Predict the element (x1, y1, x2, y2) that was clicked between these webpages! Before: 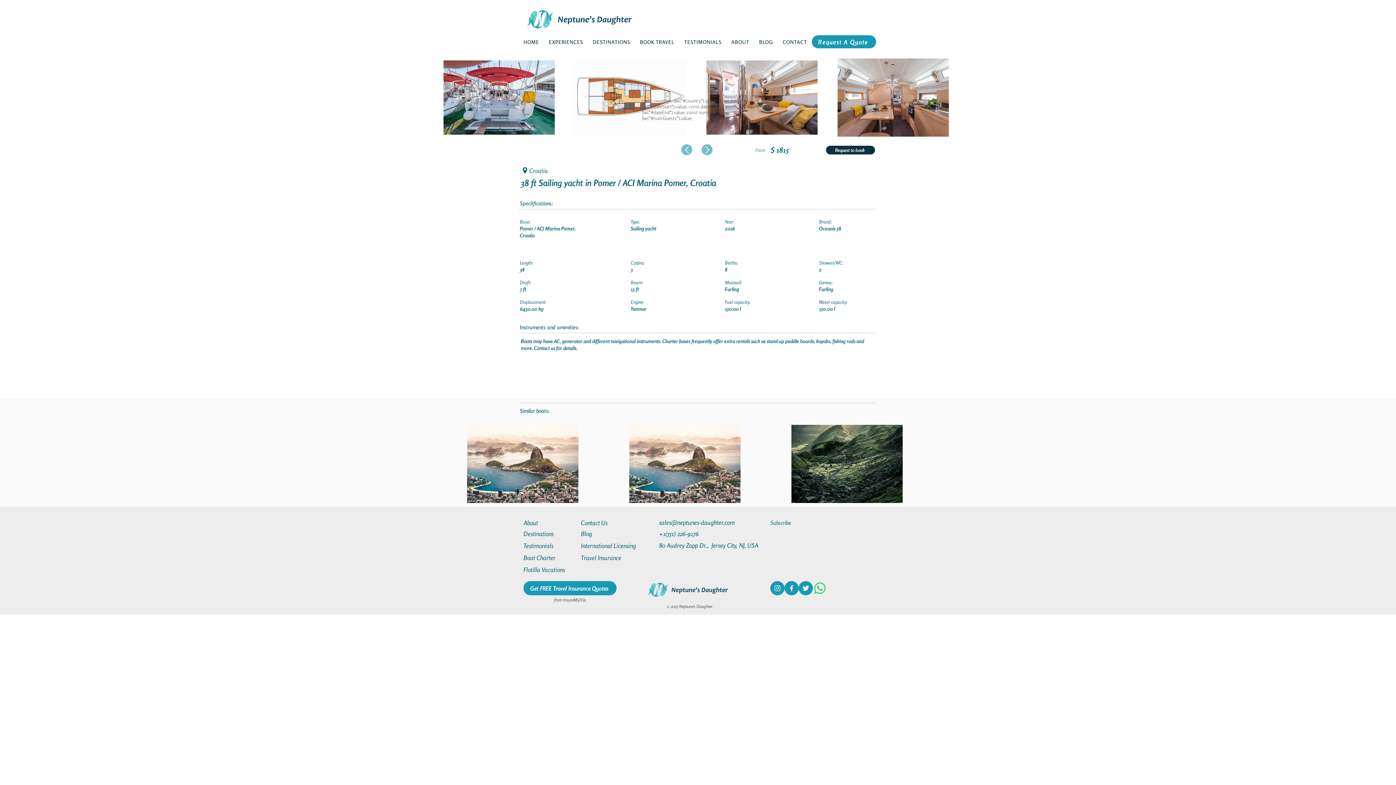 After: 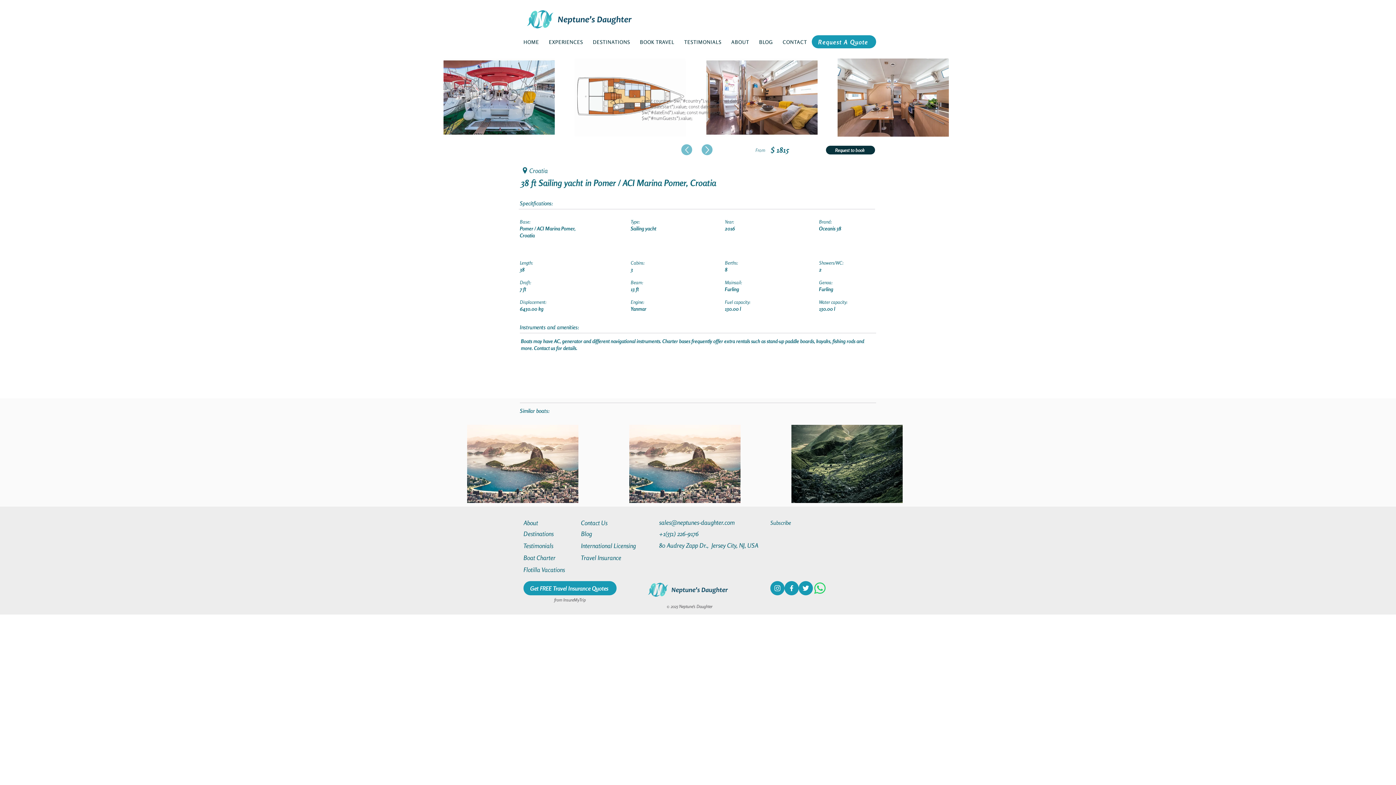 Action: bbox: (681, 144, 692, 155) label: Up